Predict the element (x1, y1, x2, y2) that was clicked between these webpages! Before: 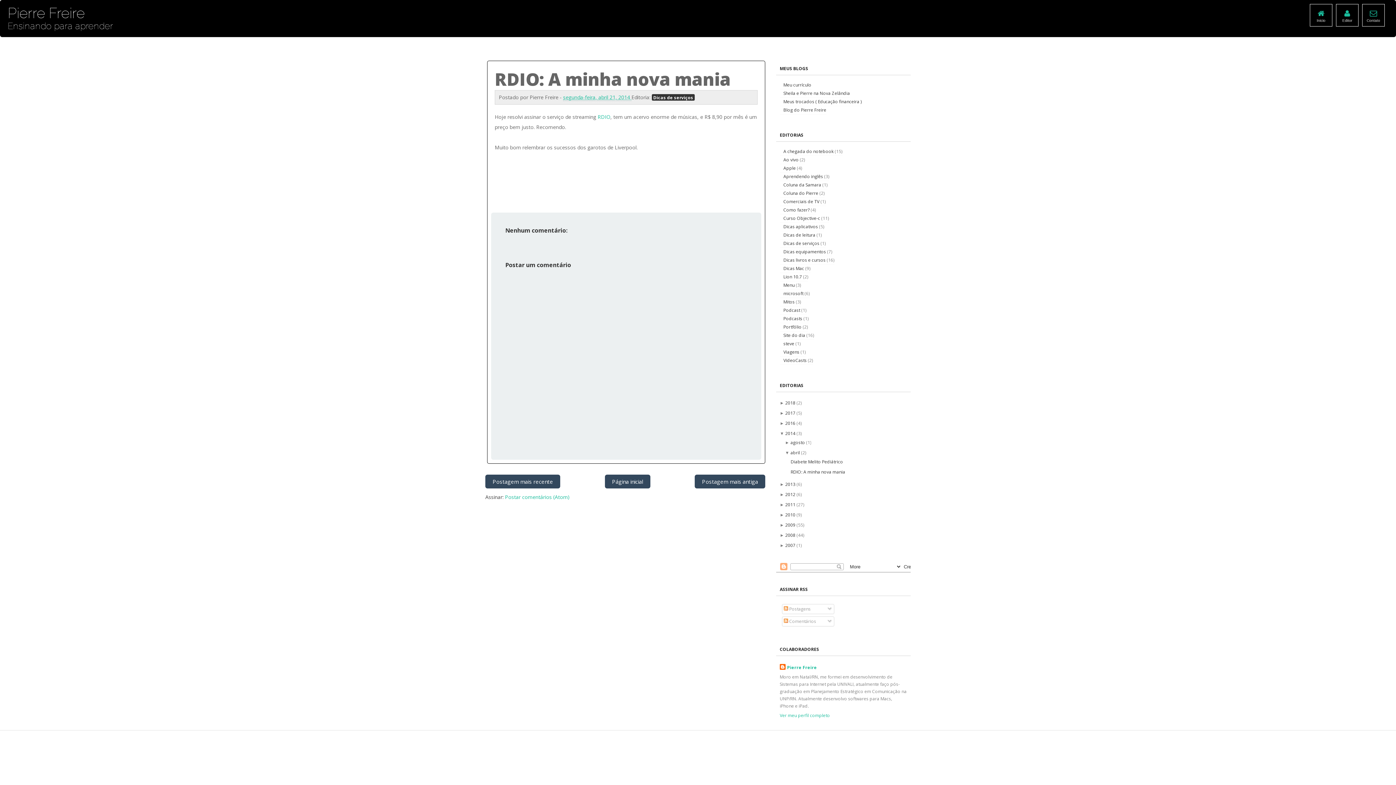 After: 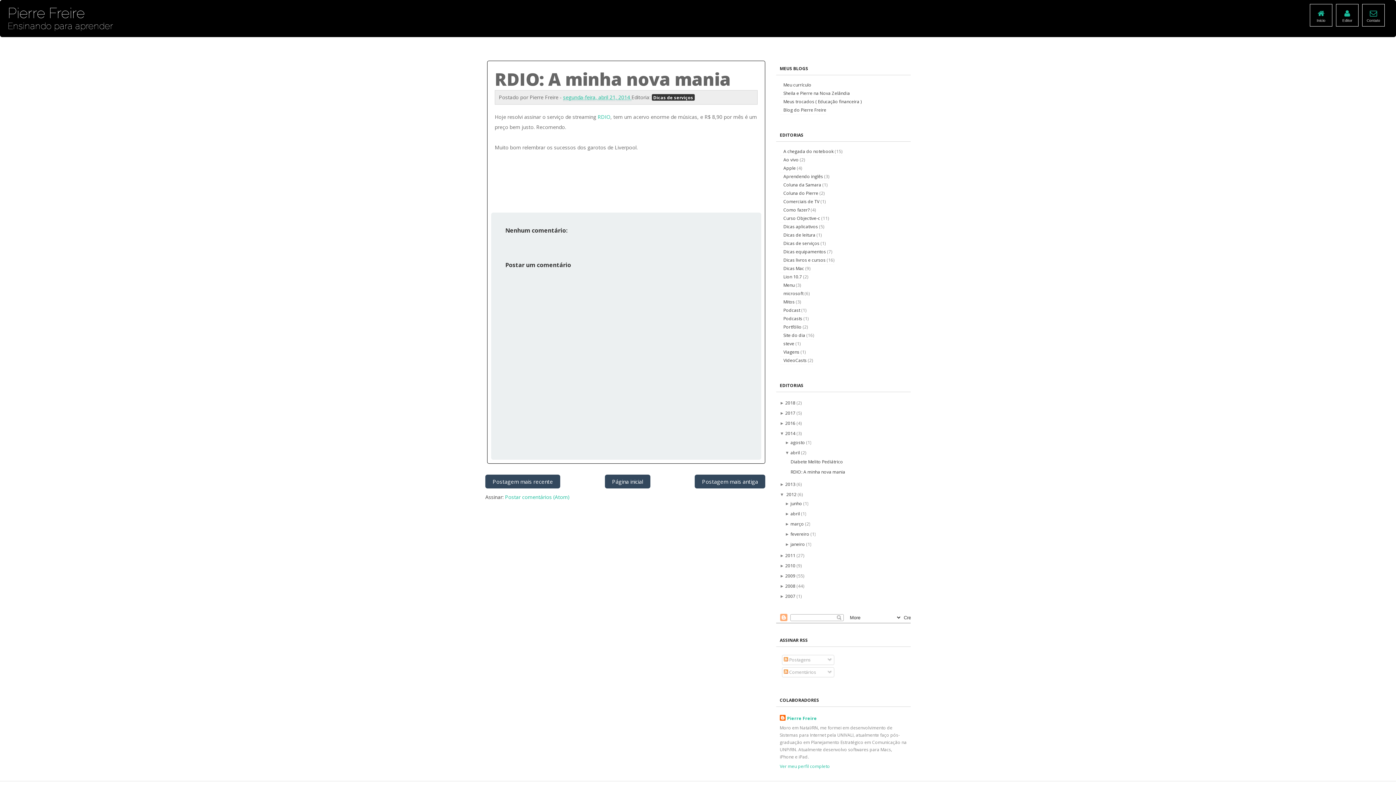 Action: bbox: (780, 492, 785, 497) label: ► 